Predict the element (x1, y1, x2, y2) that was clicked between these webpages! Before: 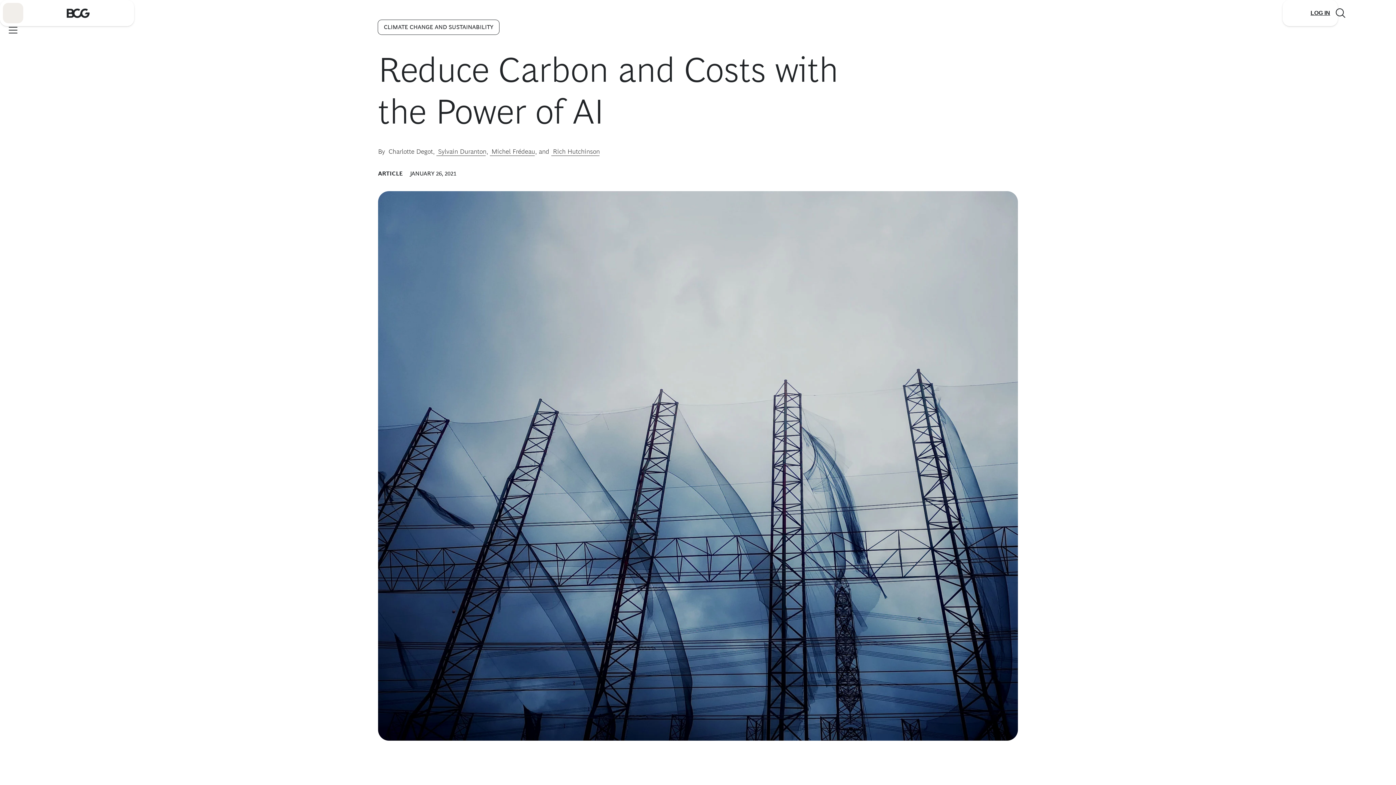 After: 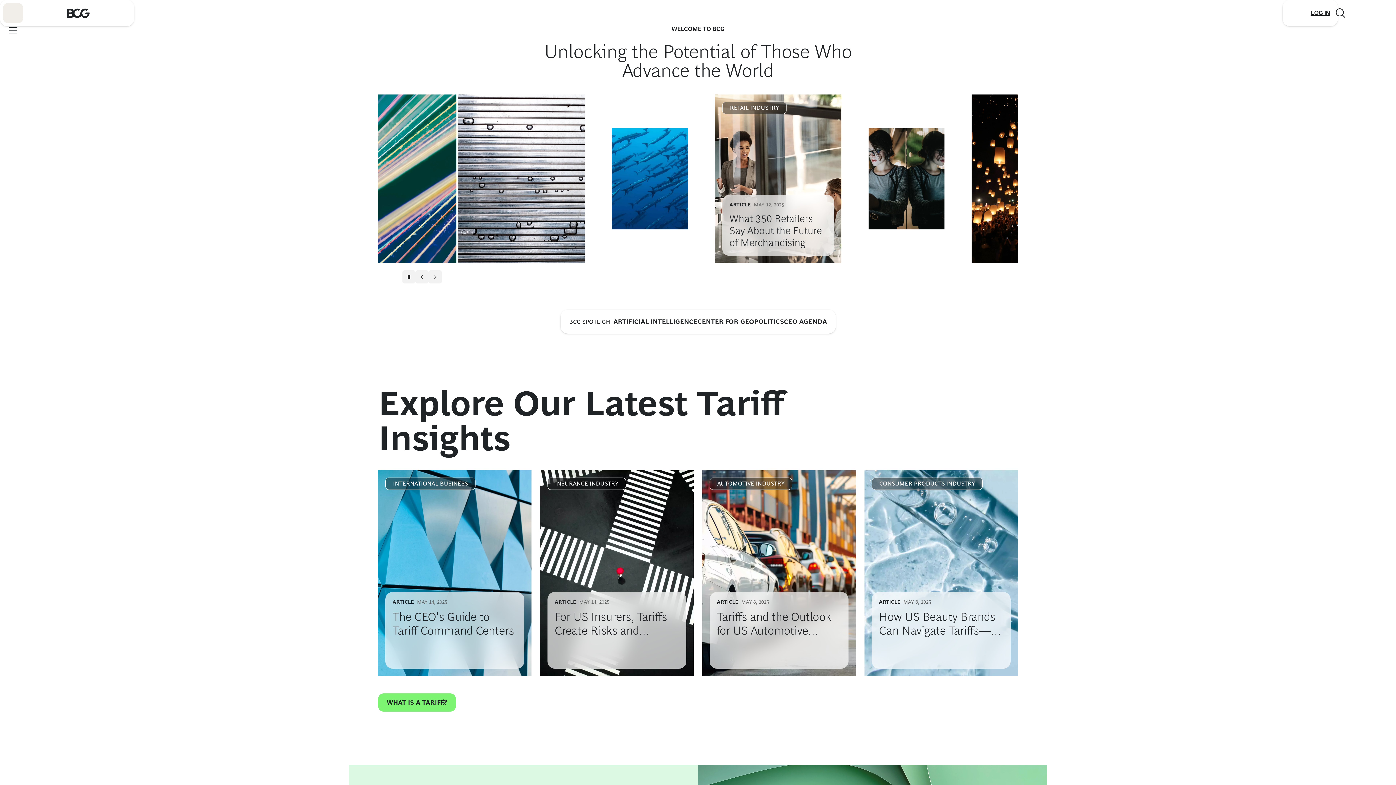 Action: bbox: (23, 0, 132, 25) label: Link to BCG home page